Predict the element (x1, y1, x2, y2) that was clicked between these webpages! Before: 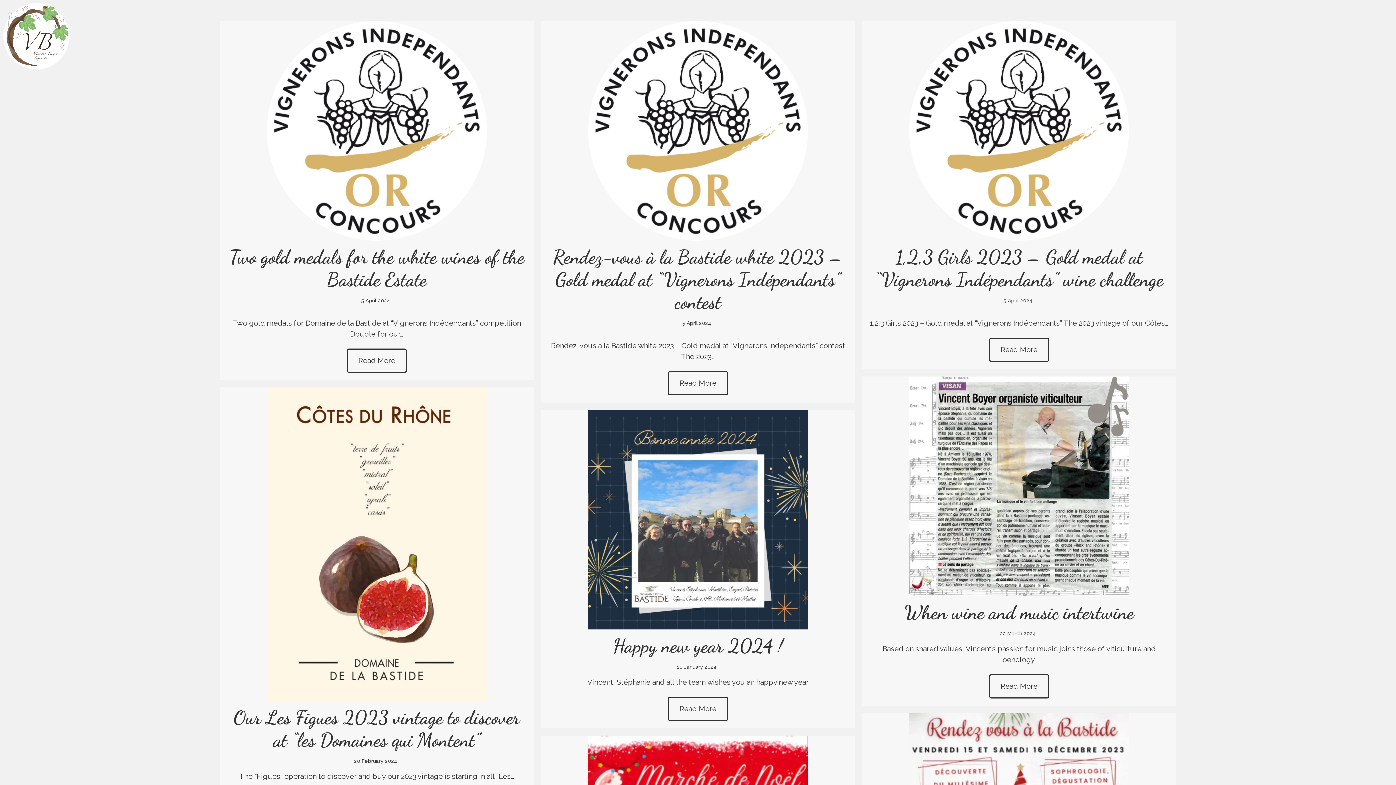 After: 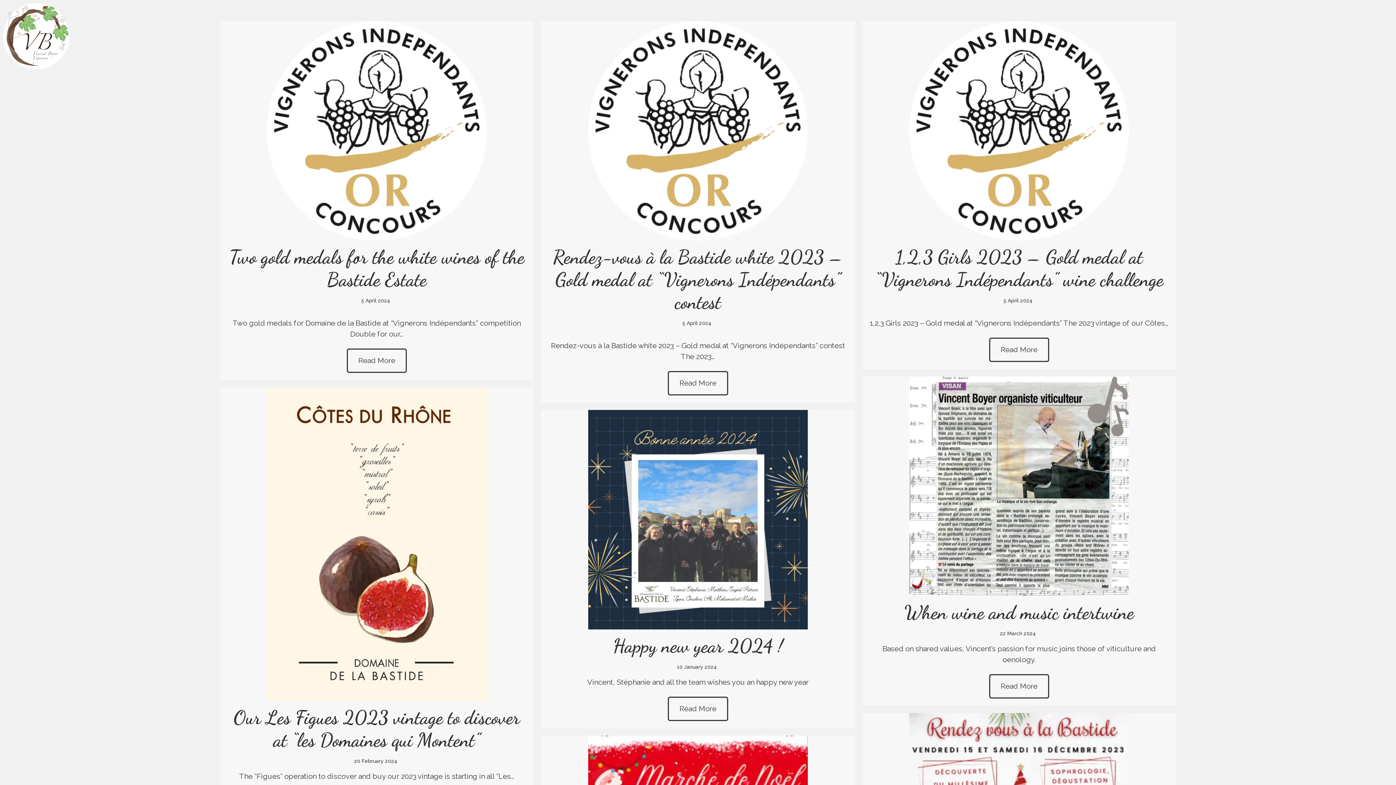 Action: bbox: (588, 20, 808, 240)